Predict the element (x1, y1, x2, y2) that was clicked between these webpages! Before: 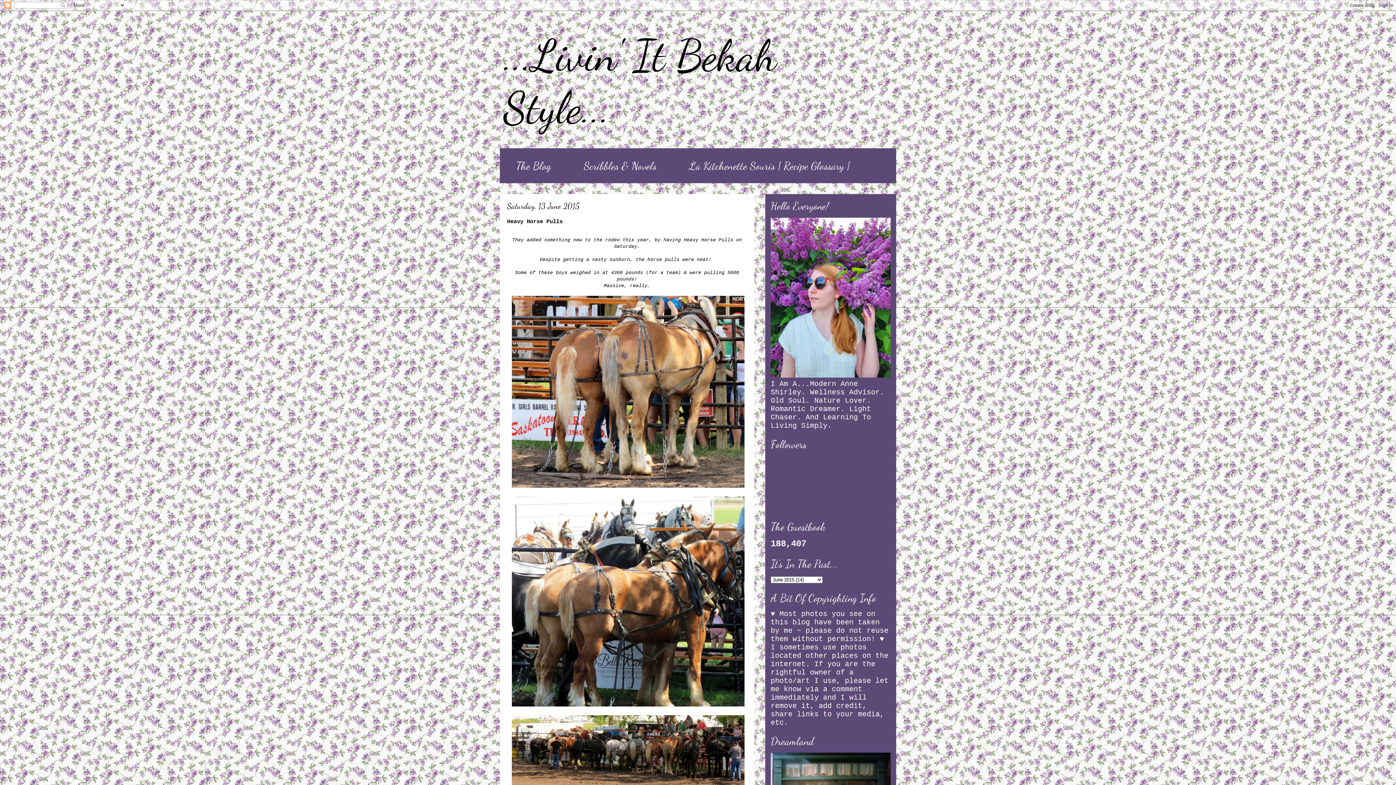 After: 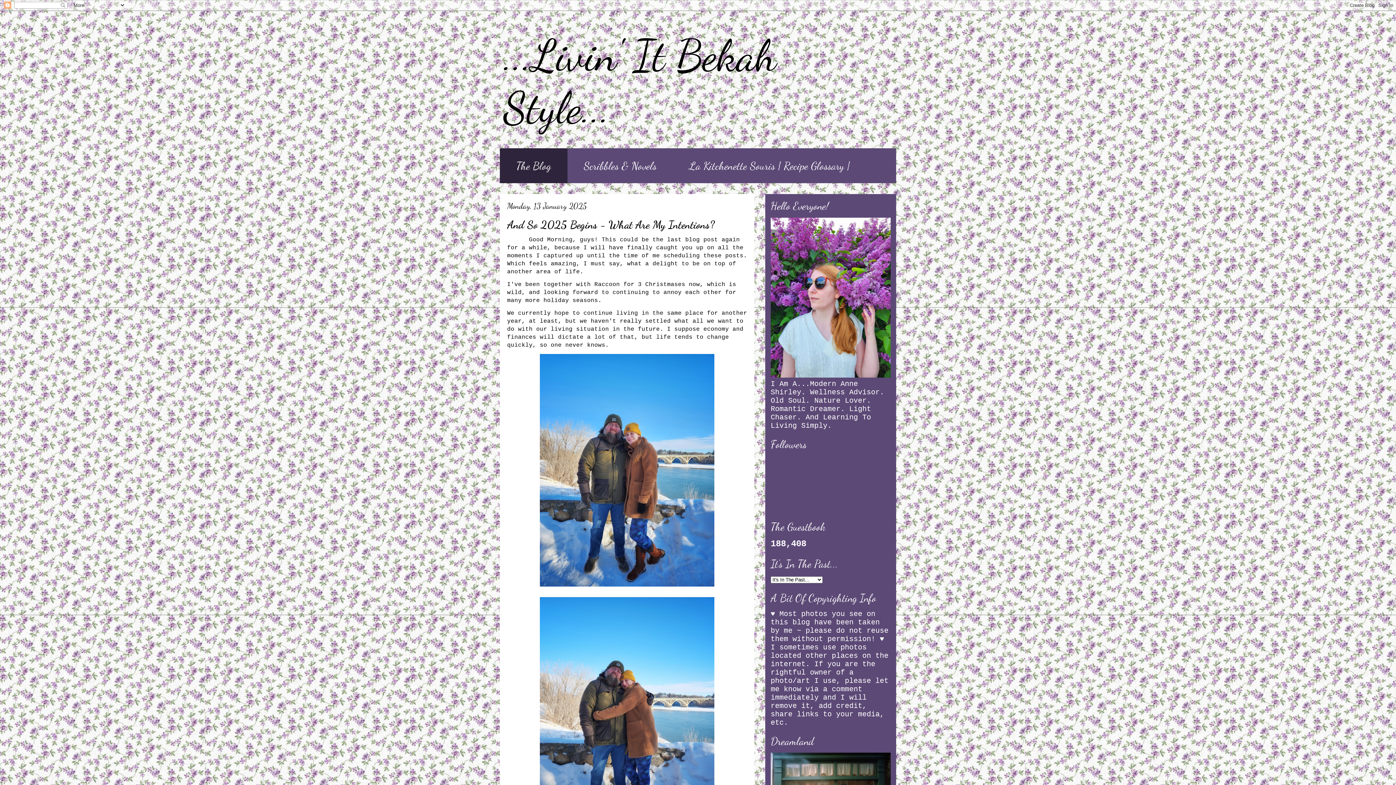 Action: label: The Blog bbox: (500, 148, 567, 183)